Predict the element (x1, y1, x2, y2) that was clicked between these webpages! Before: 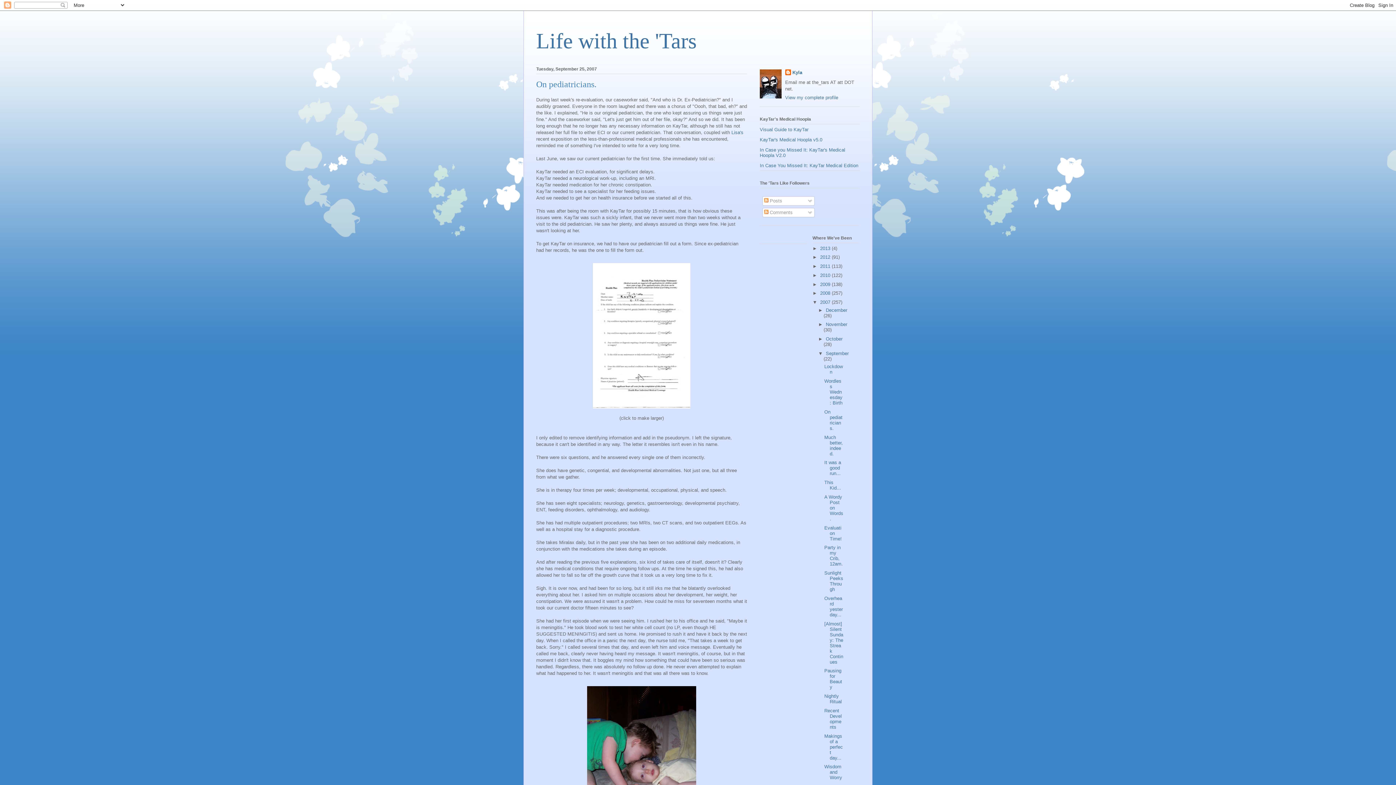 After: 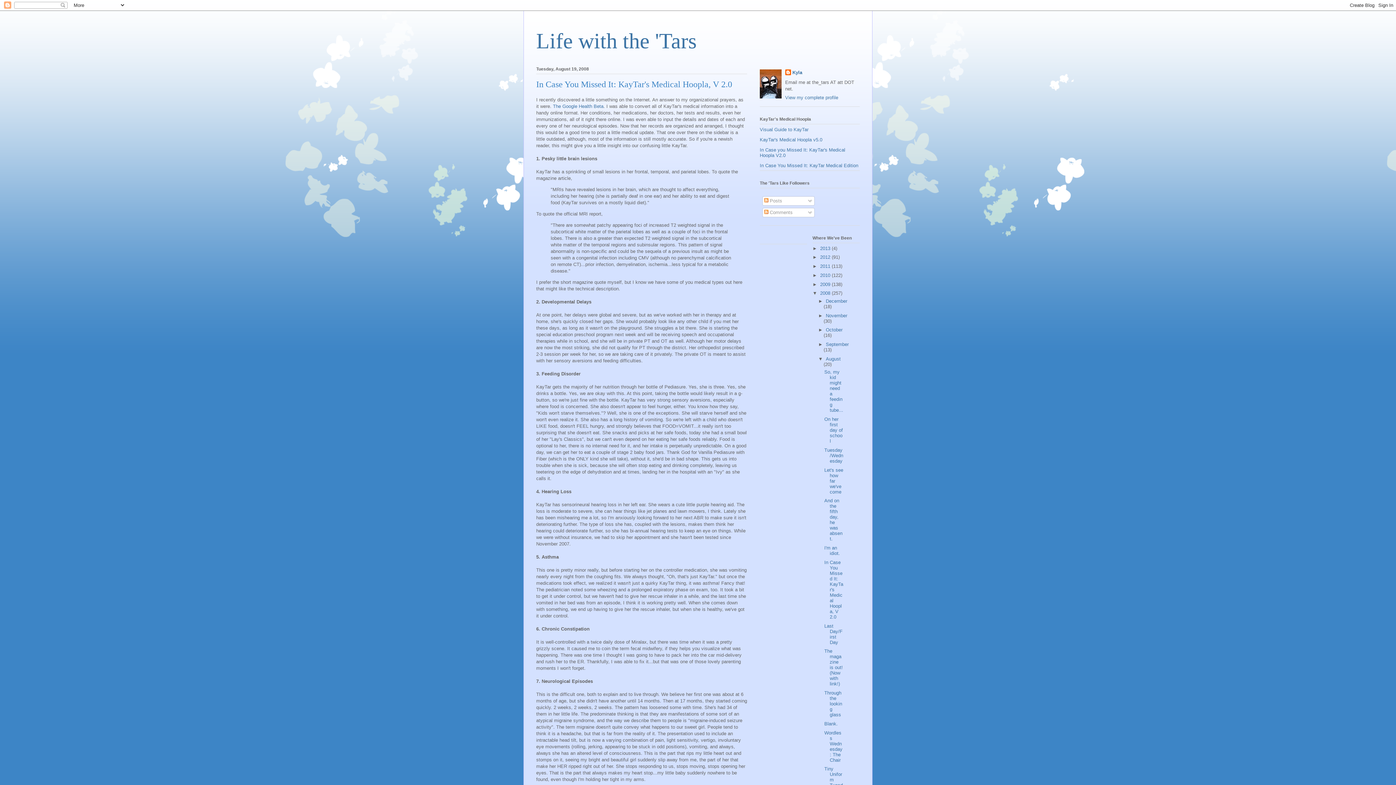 Action: label: In Case you Missed It: KayTar's Medical Hoopla V2.0 bbox: (760, 147, 845, 158)